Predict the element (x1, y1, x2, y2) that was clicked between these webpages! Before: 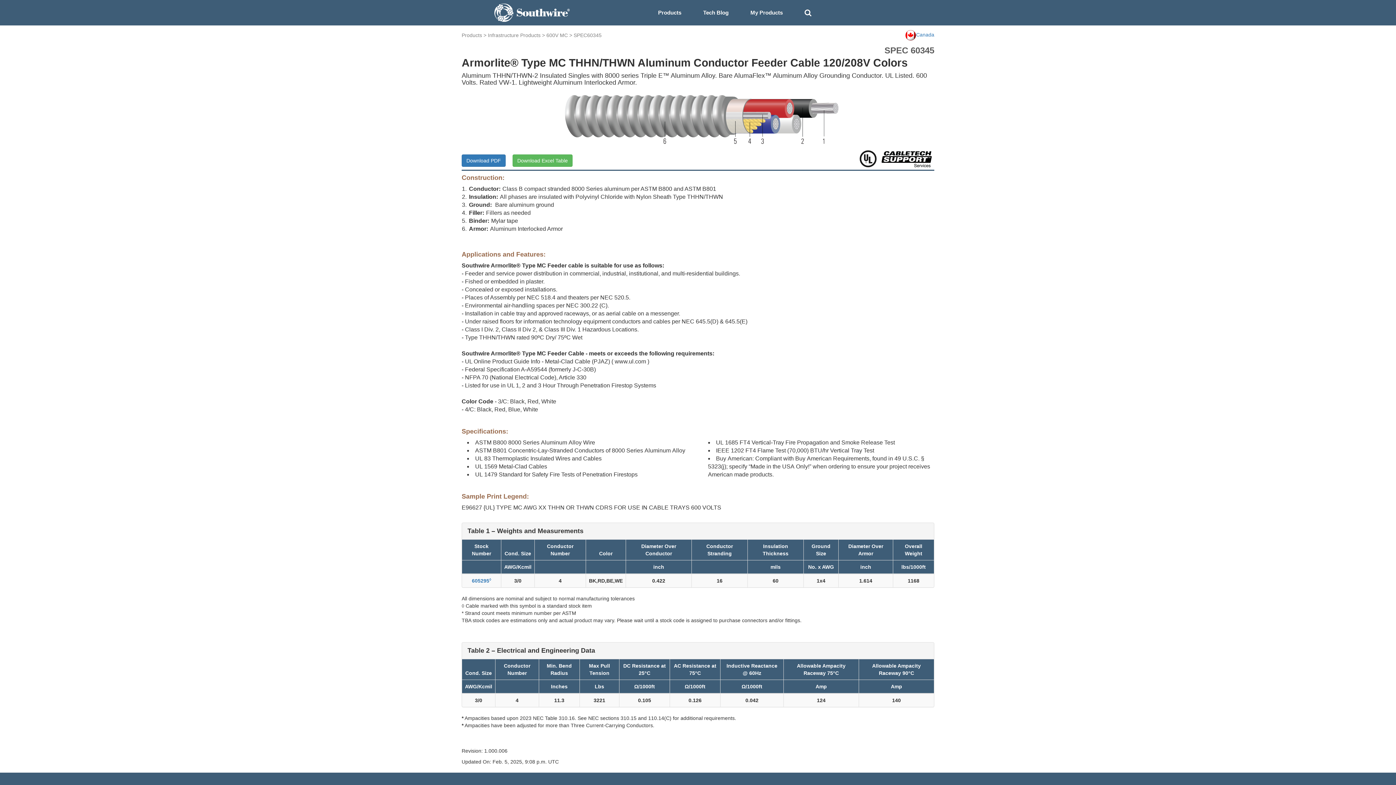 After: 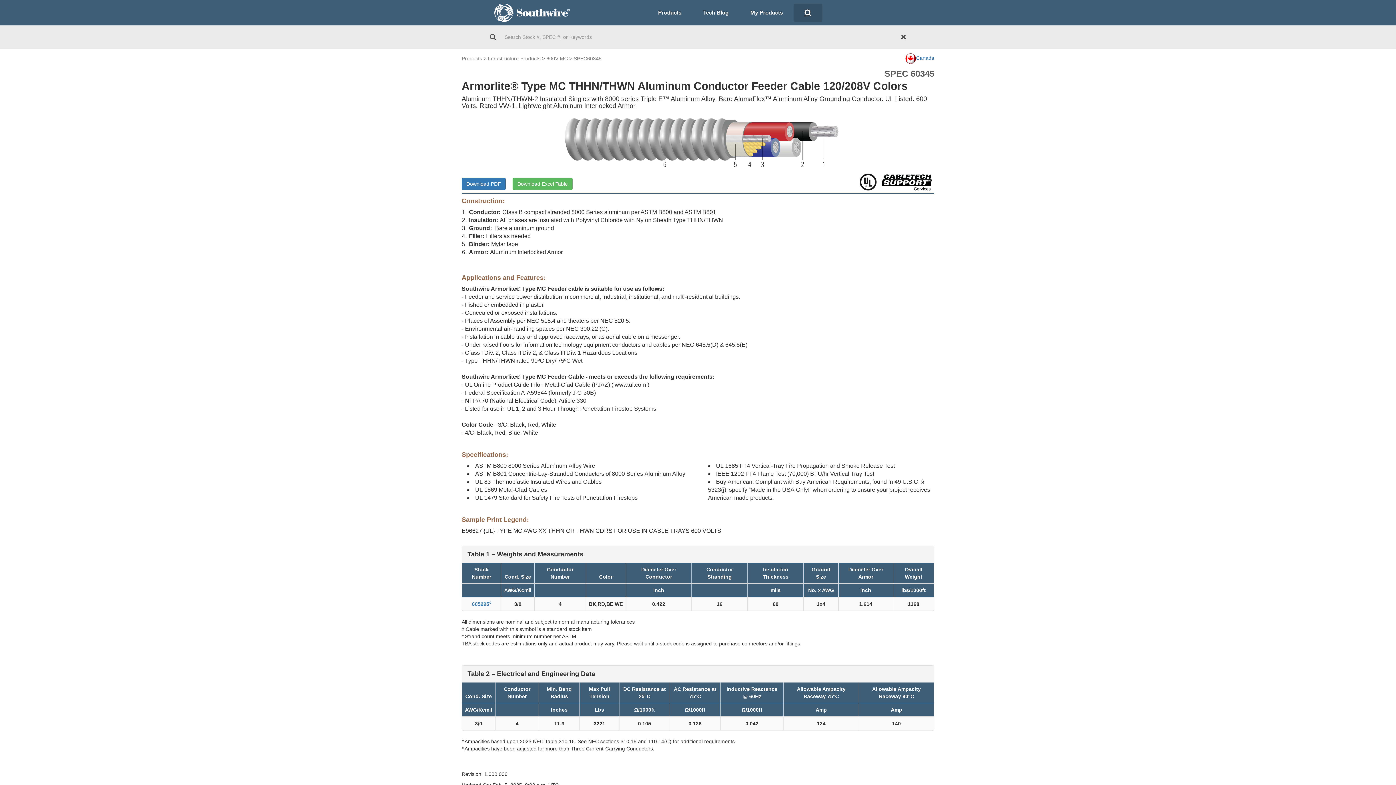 Action: bbox: (793, 3, 822, 21)